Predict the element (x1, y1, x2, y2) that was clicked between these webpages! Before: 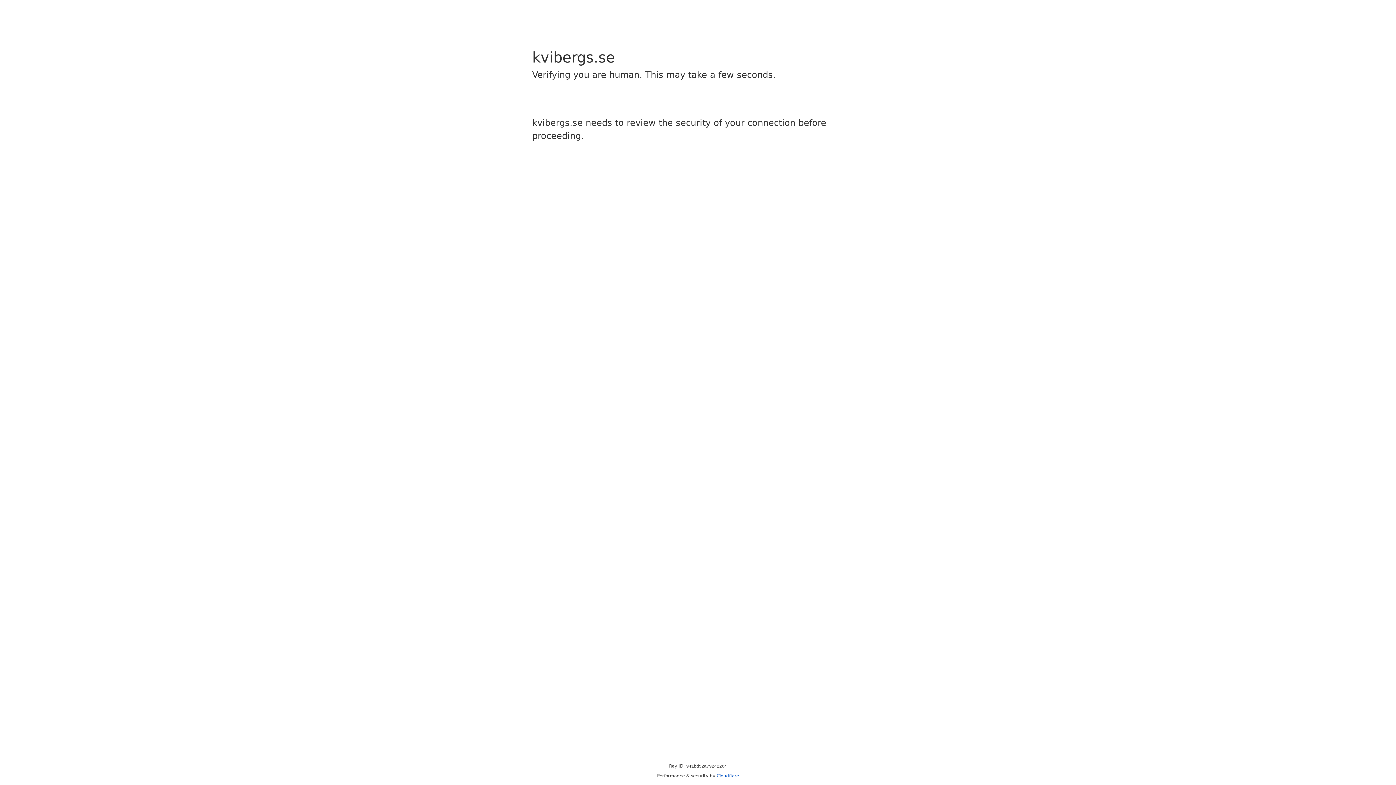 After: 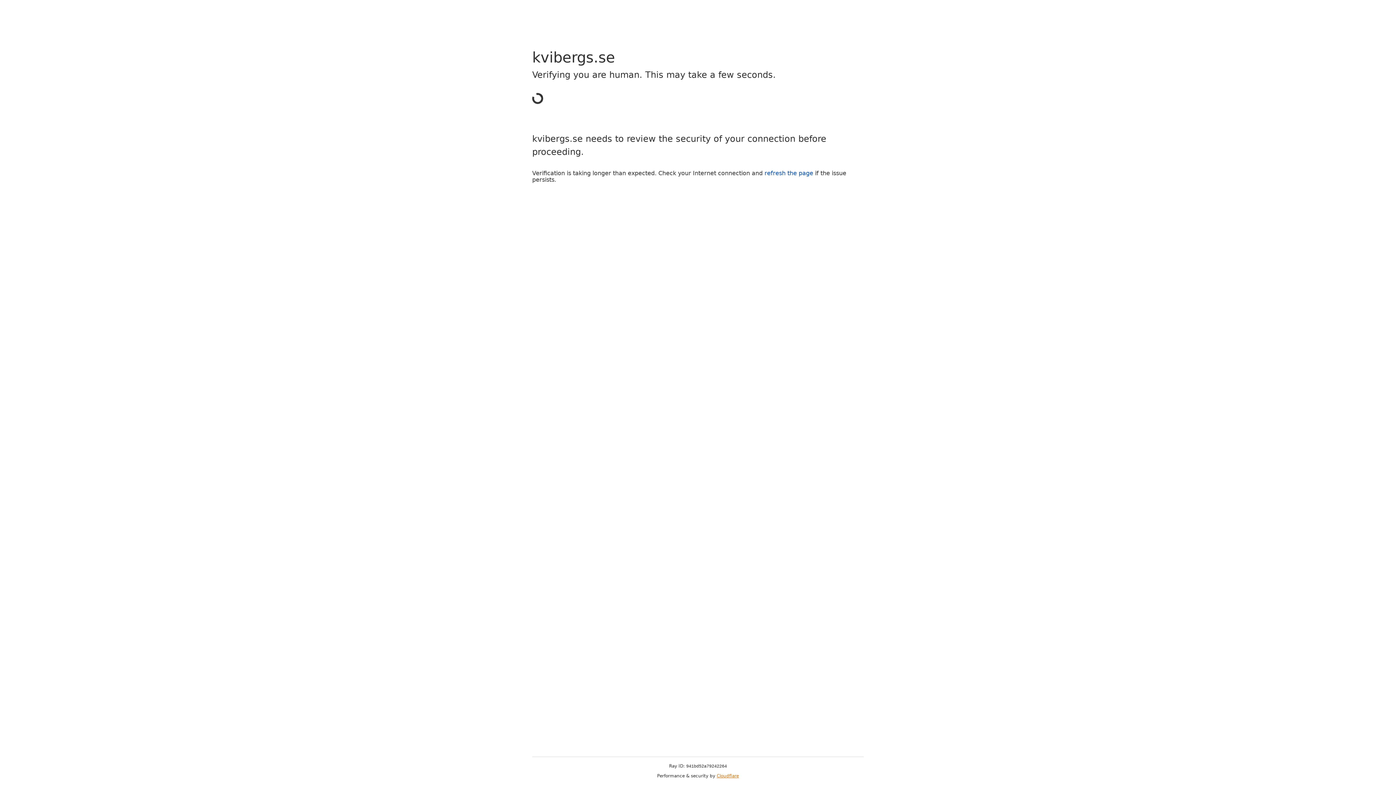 Action: bbox: (716, 773, 739, 778) label: Cloudflare